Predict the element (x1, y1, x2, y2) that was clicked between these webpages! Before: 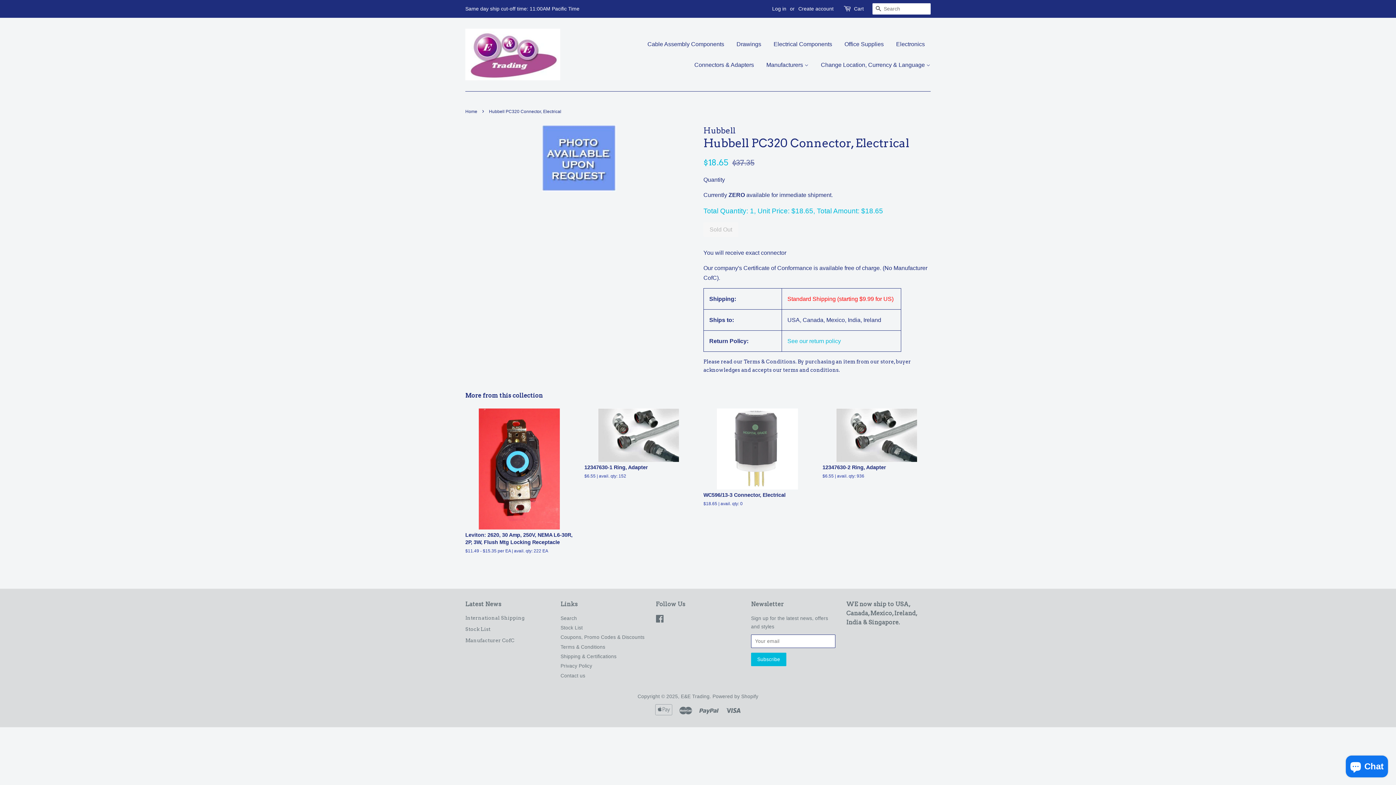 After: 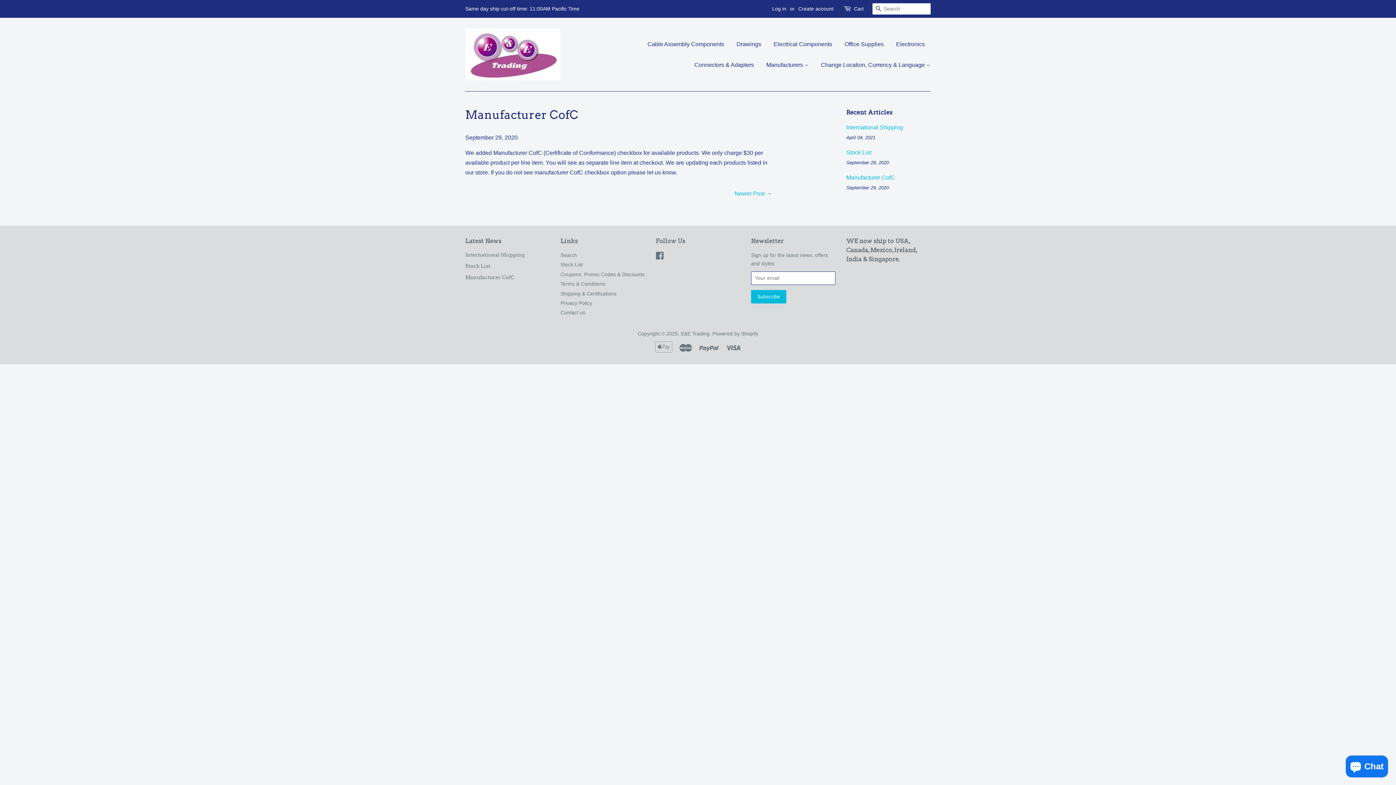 Action: bbox: (465, 637, 514, 643) label: Manufacturer CofC